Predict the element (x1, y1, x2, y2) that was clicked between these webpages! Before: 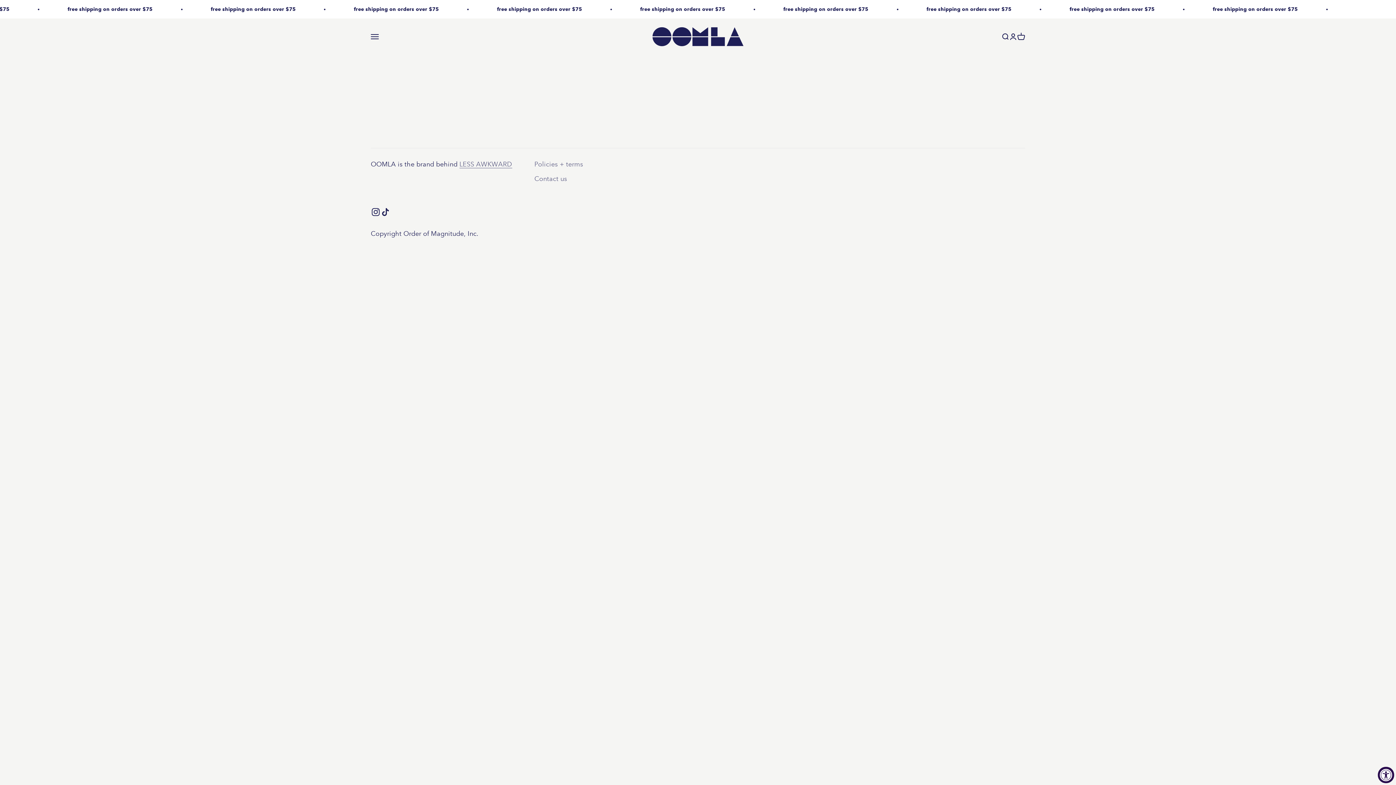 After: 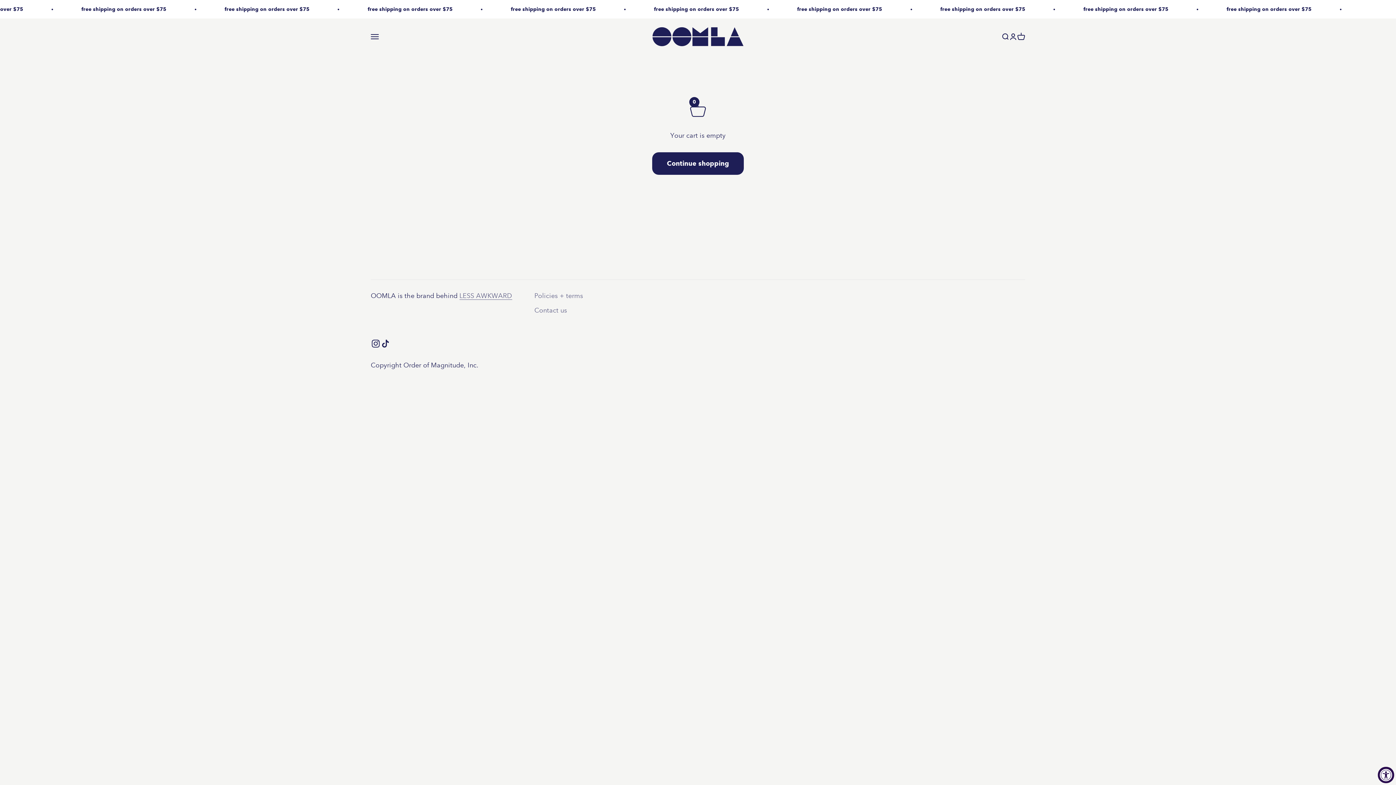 Action: bbox: (1017, 32, 1025, 40) label: Open cart
0